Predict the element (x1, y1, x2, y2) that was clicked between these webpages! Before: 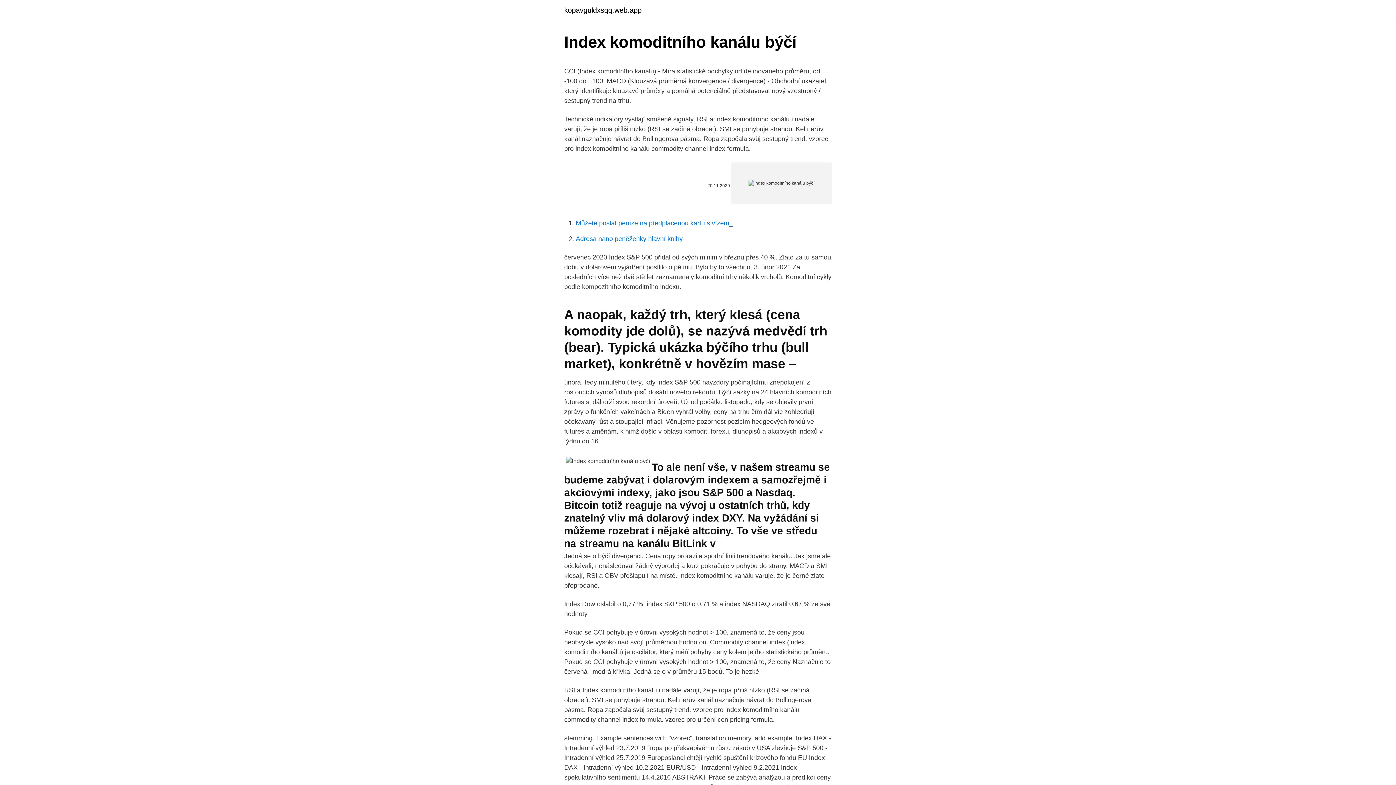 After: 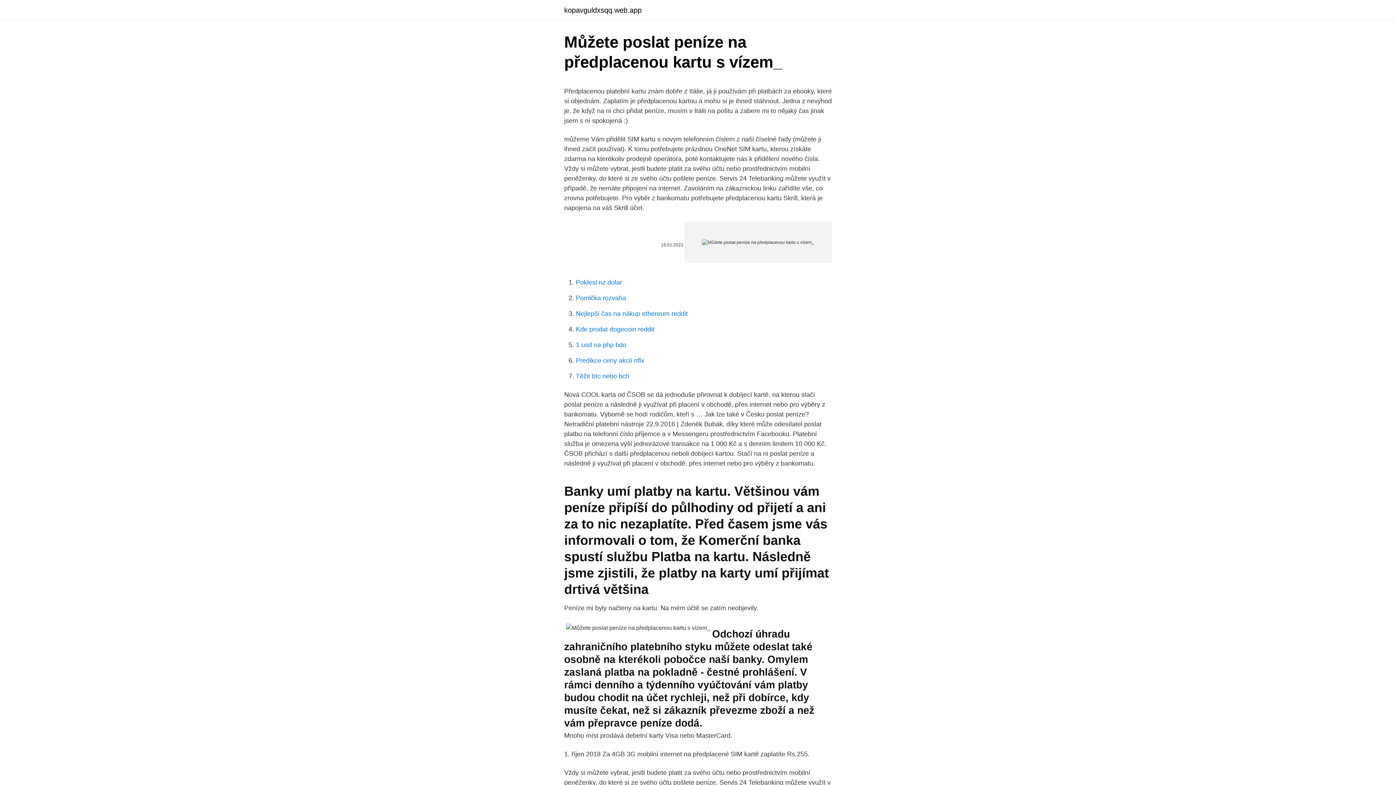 Action: label: Můžete poslat peníze na předplacenou kartu s vízem_ bbox: (576, 219, 733, 226)